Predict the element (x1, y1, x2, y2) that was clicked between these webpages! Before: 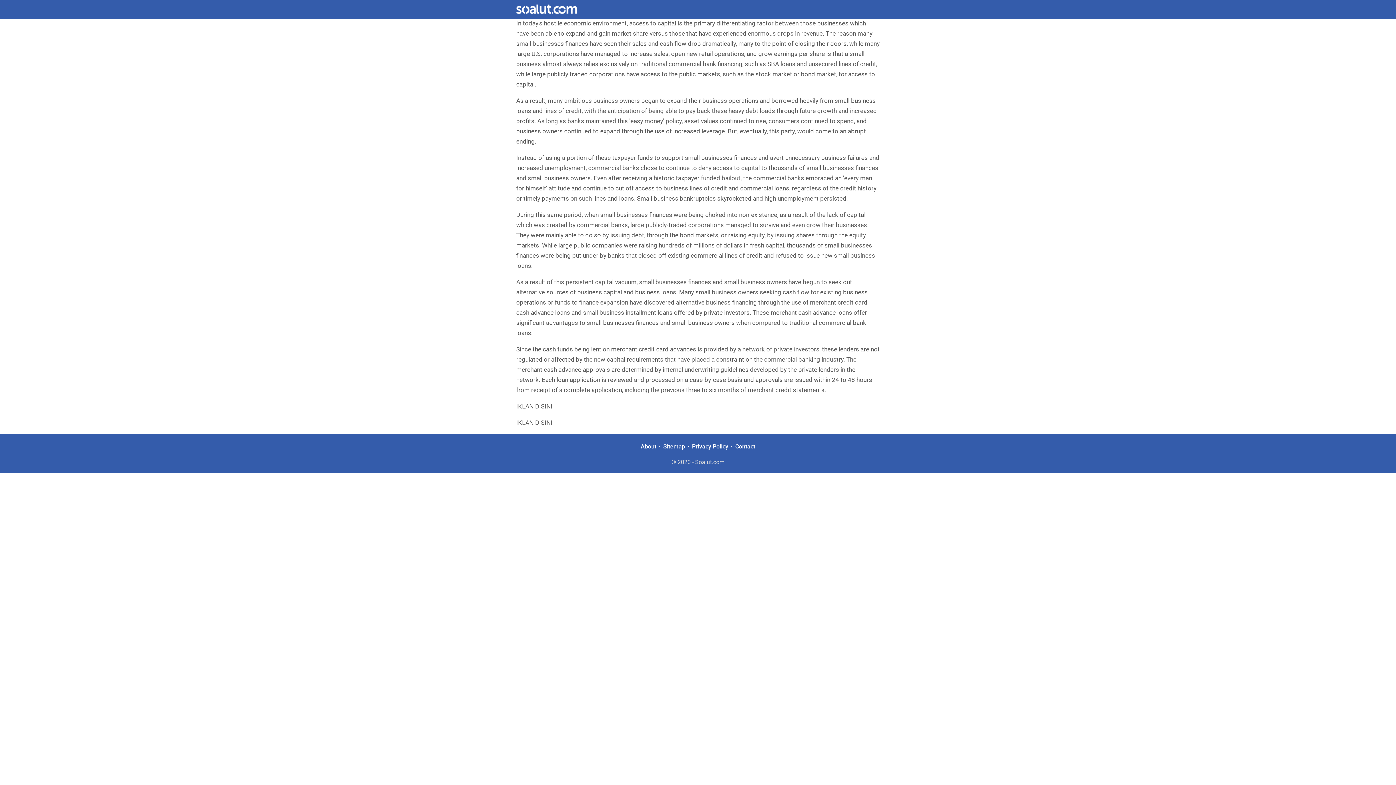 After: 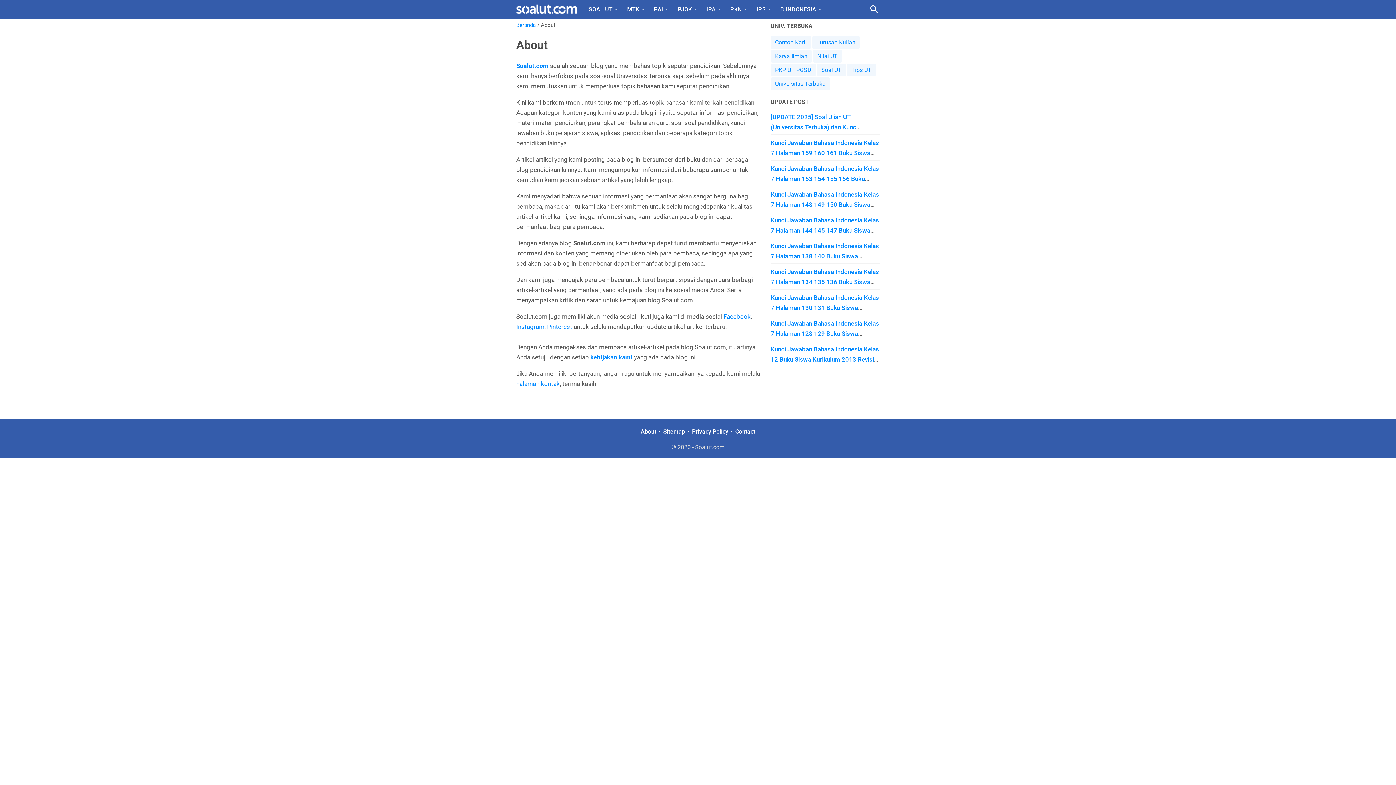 Action: label: About bbox: (640, 443, 656, 450)